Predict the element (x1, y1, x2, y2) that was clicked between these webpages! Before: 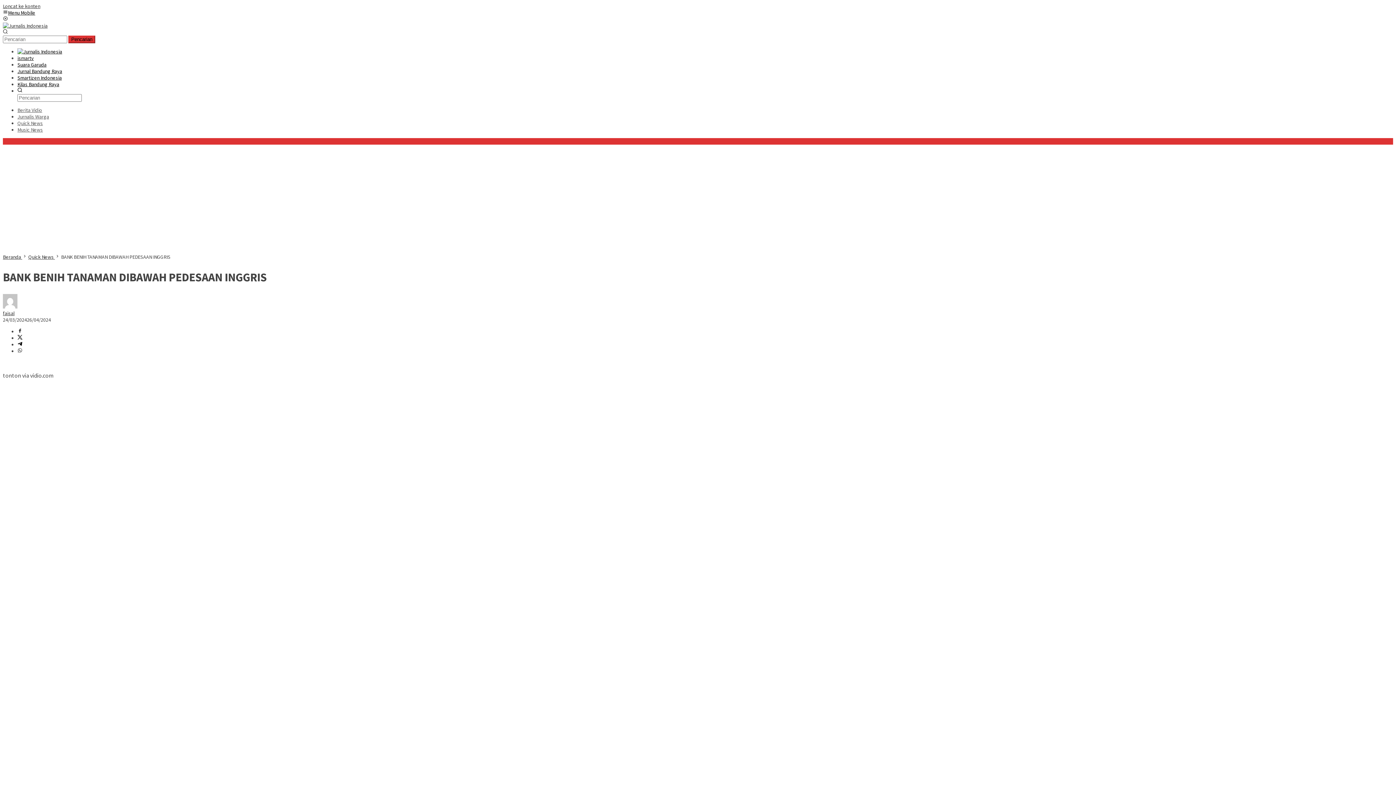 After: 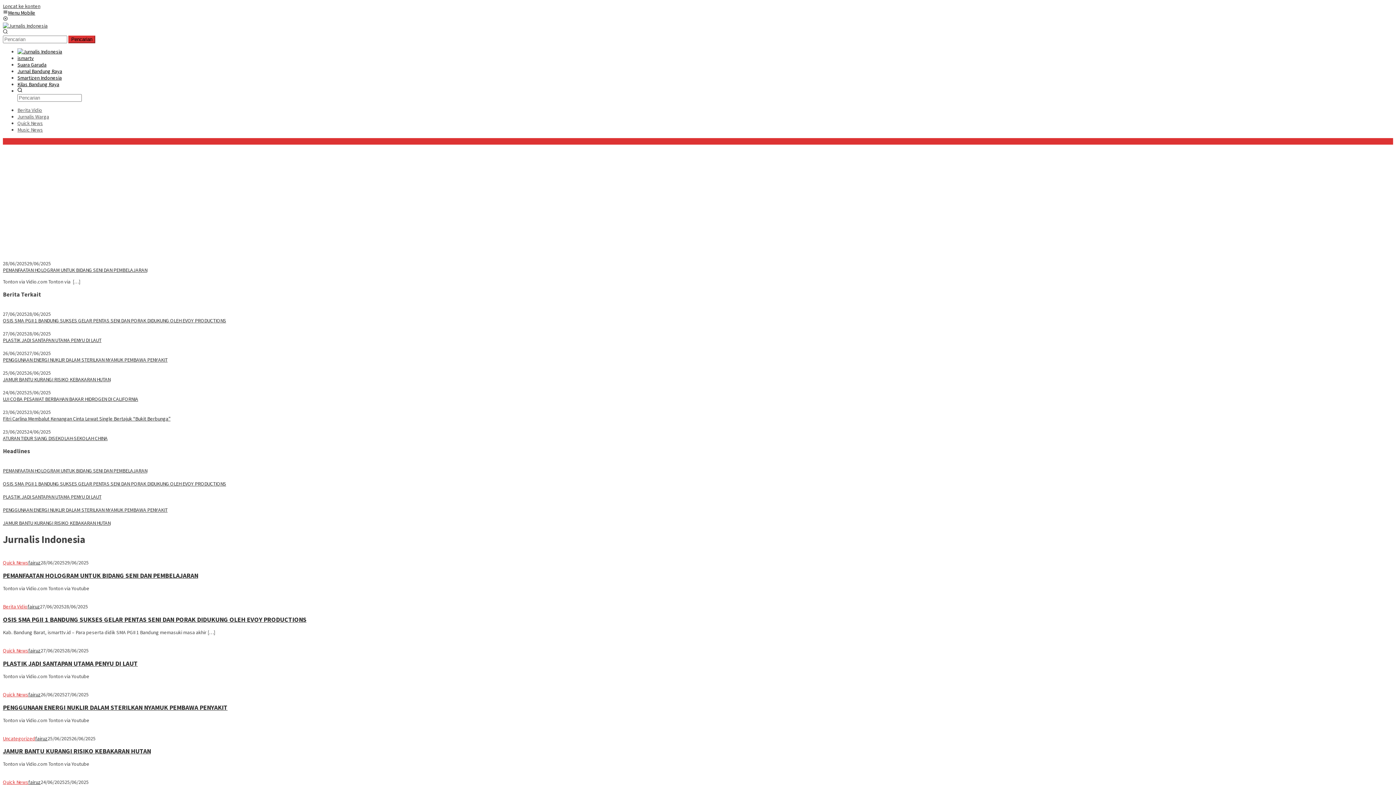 Action: label: Pencarian bbox: (68, 35, 95, 43)